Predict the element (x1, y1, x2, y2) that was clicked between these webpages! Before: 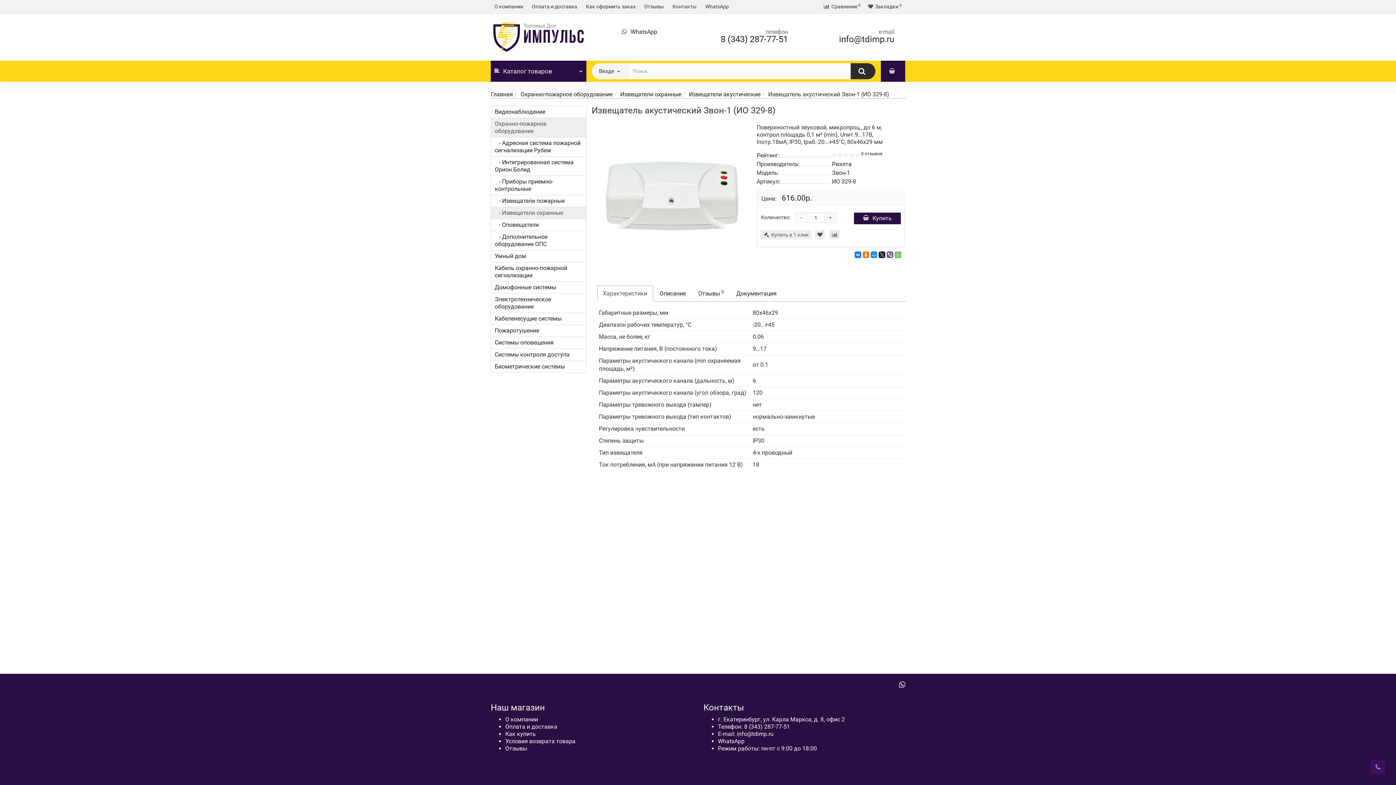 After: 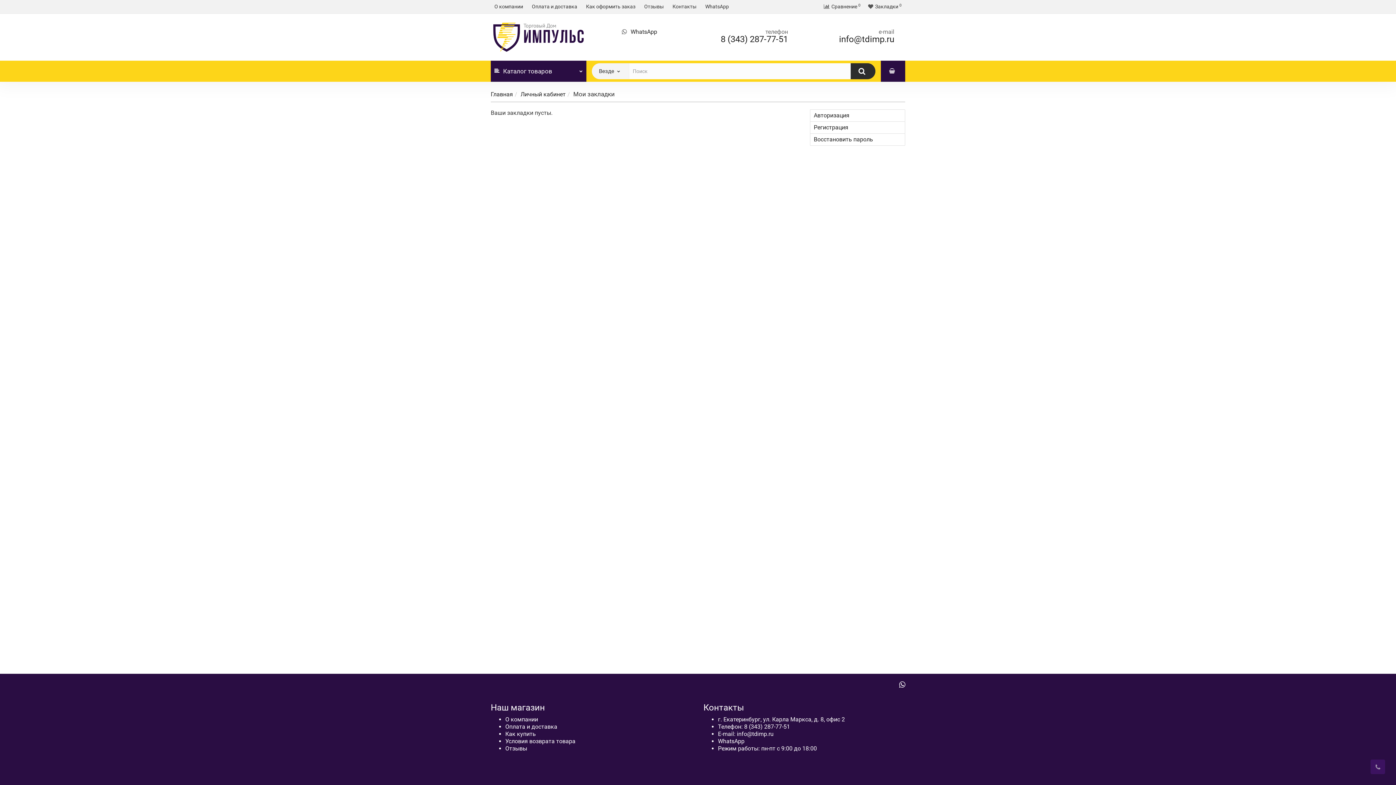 Action: bbox: (864, 0, 905, 13) label: Закладки0